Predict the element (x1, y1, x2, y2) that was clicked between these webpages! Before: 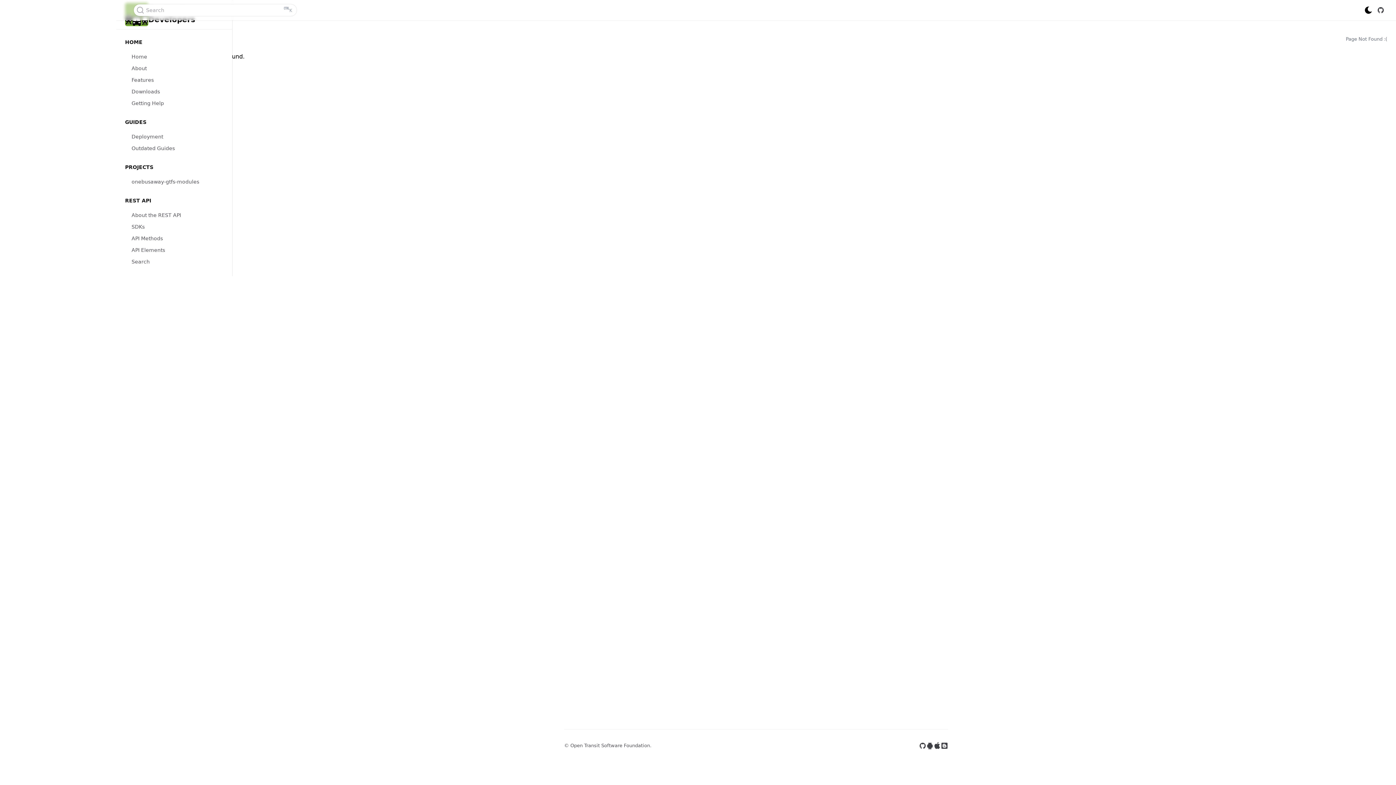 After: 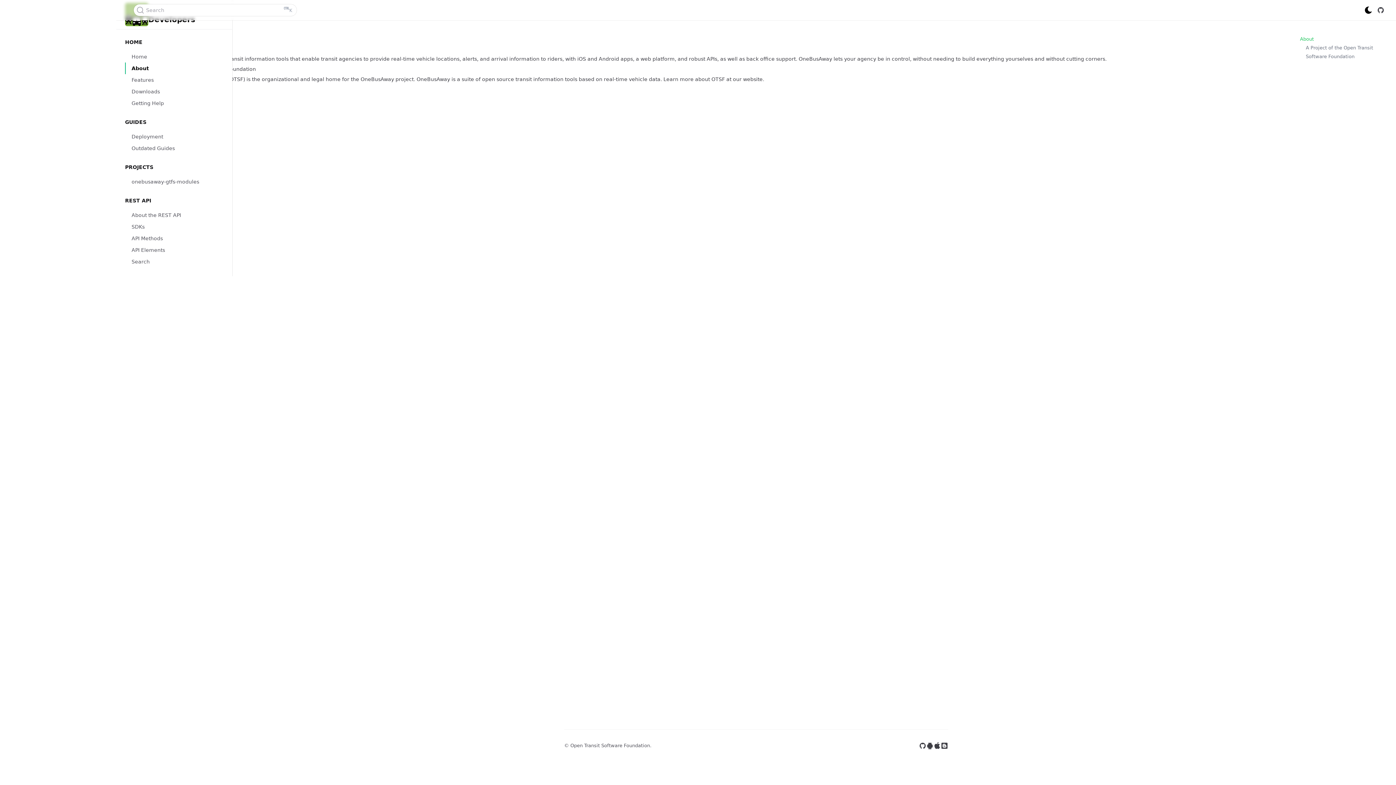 Action: label: About bbox: (125, 62, 223, 74)